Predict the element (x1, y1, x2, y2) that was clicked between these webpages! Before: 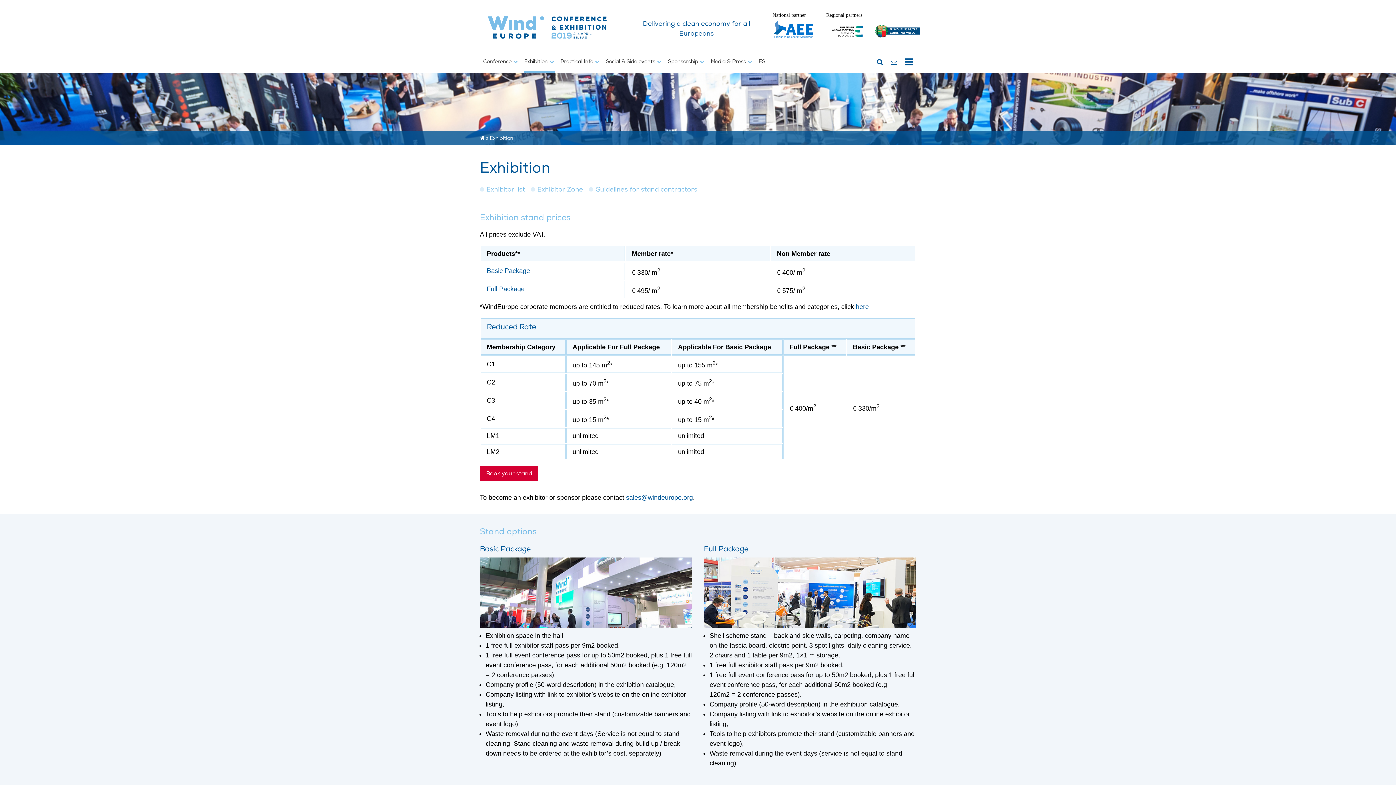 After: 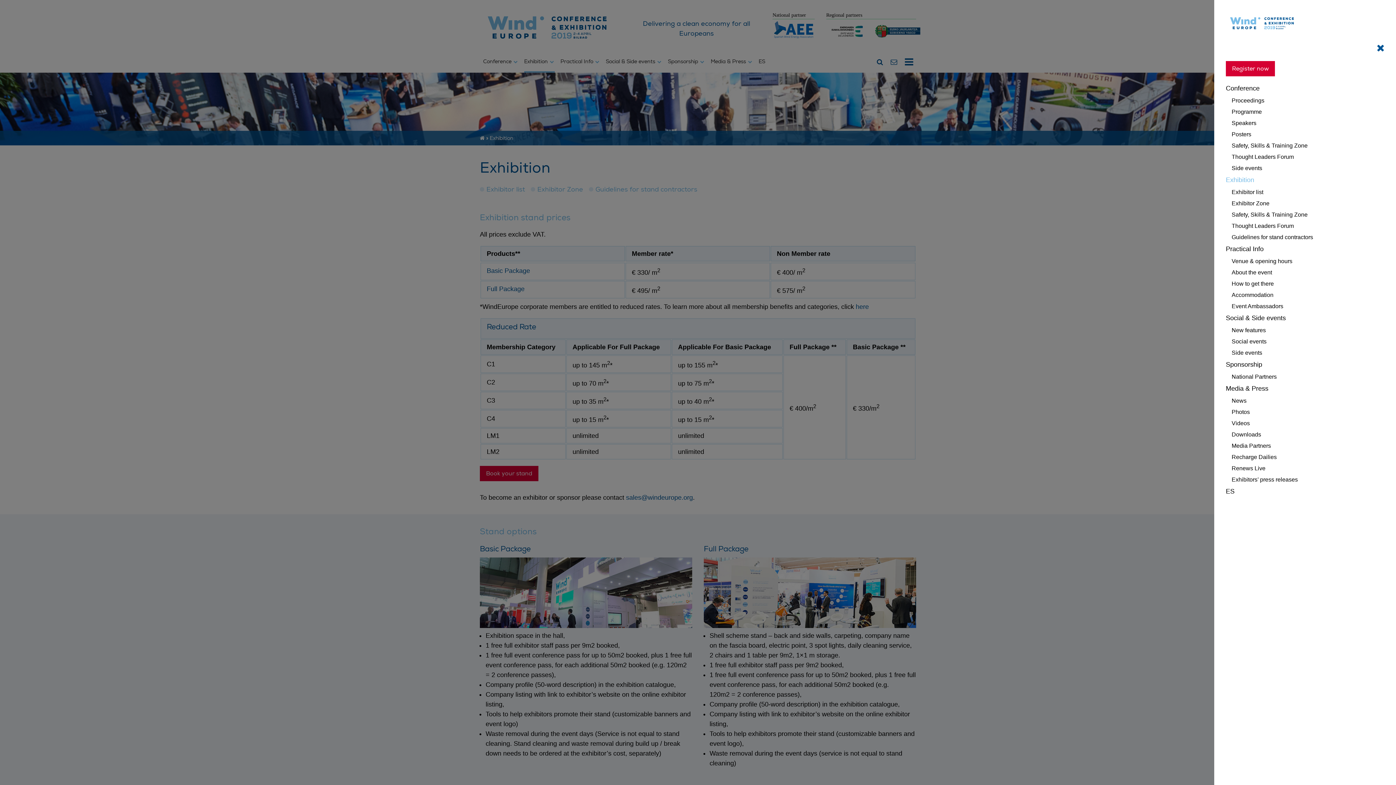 Action: bbox: (905, 54, 913, 69)